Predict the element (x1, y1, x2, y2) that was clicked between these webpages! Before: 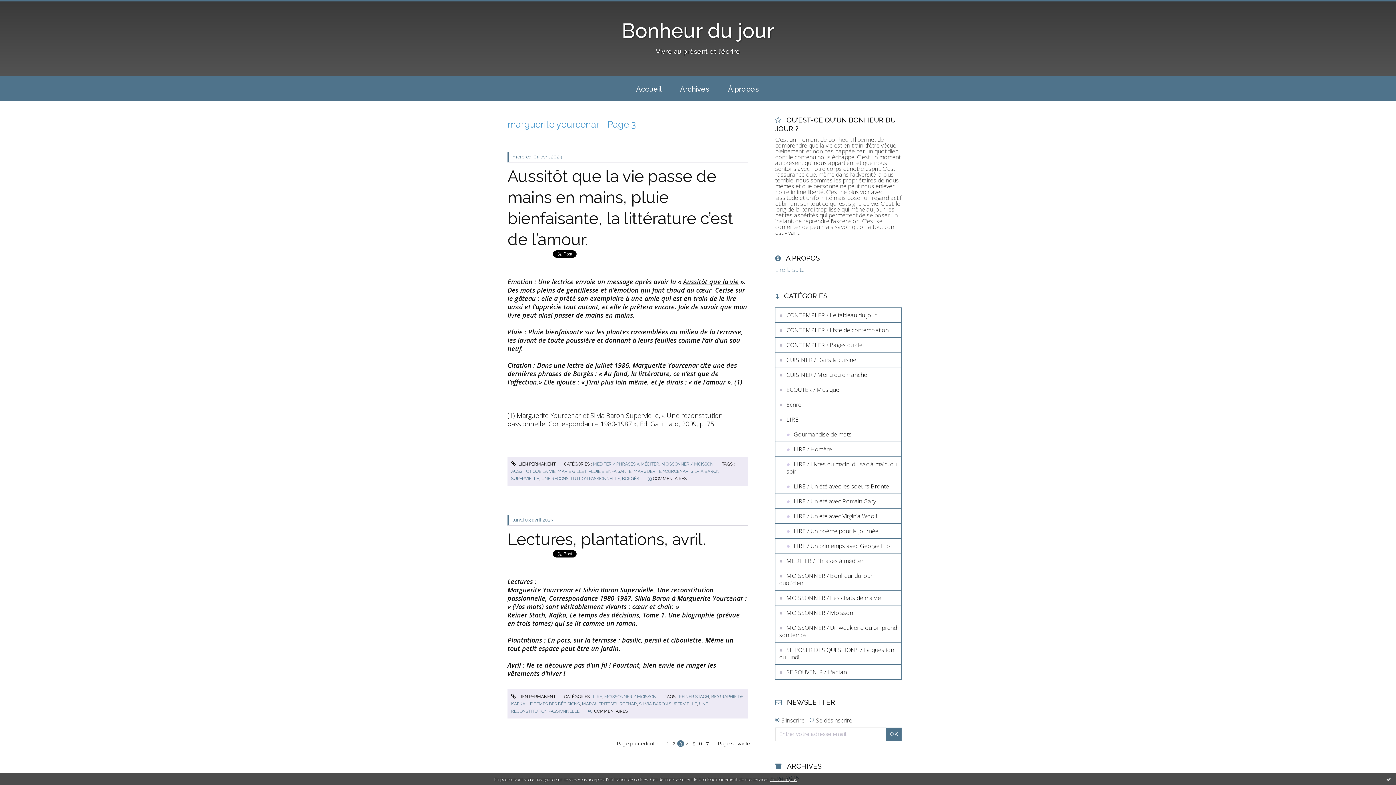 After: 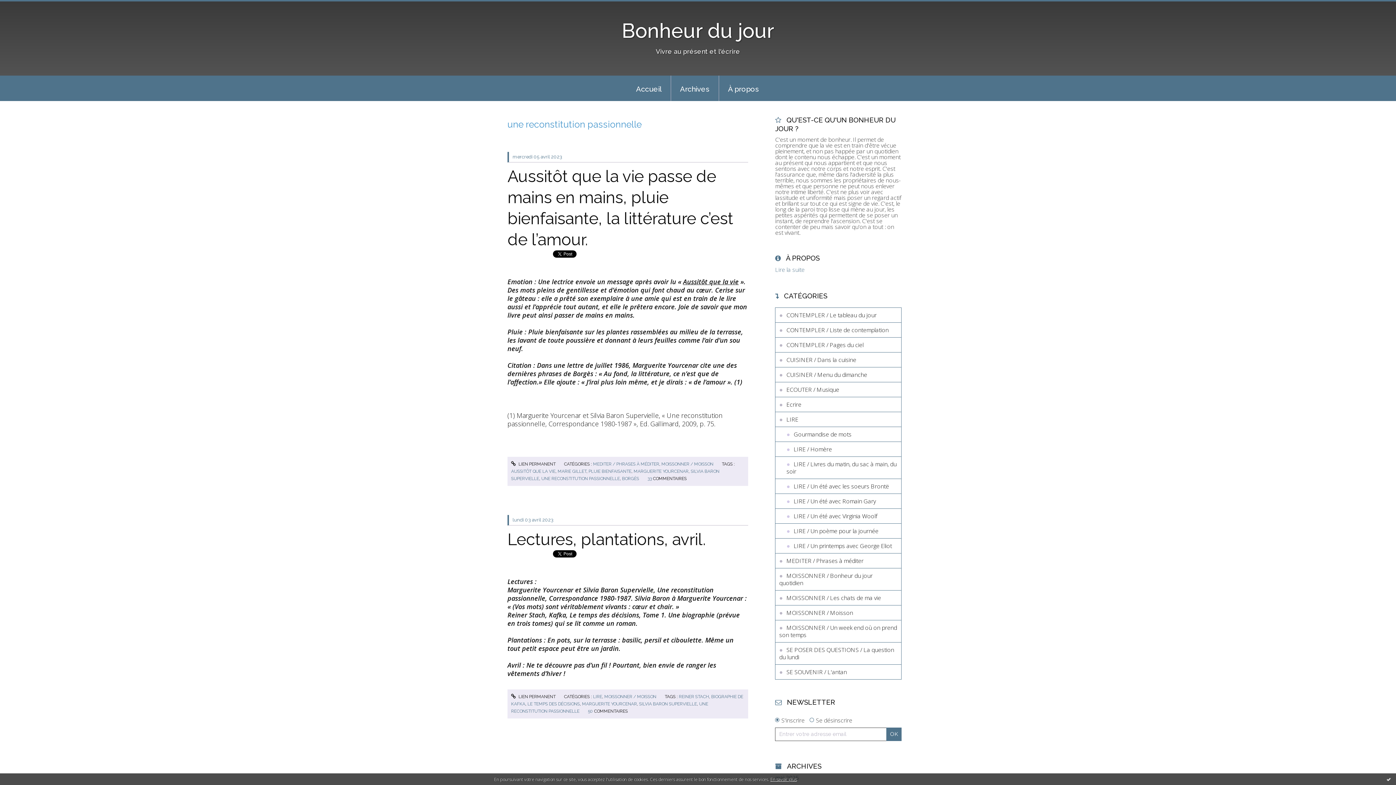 Action: bbox: (541, 476, 620, 481) label: UNE RECONSTITUTION PASSIONNELLE